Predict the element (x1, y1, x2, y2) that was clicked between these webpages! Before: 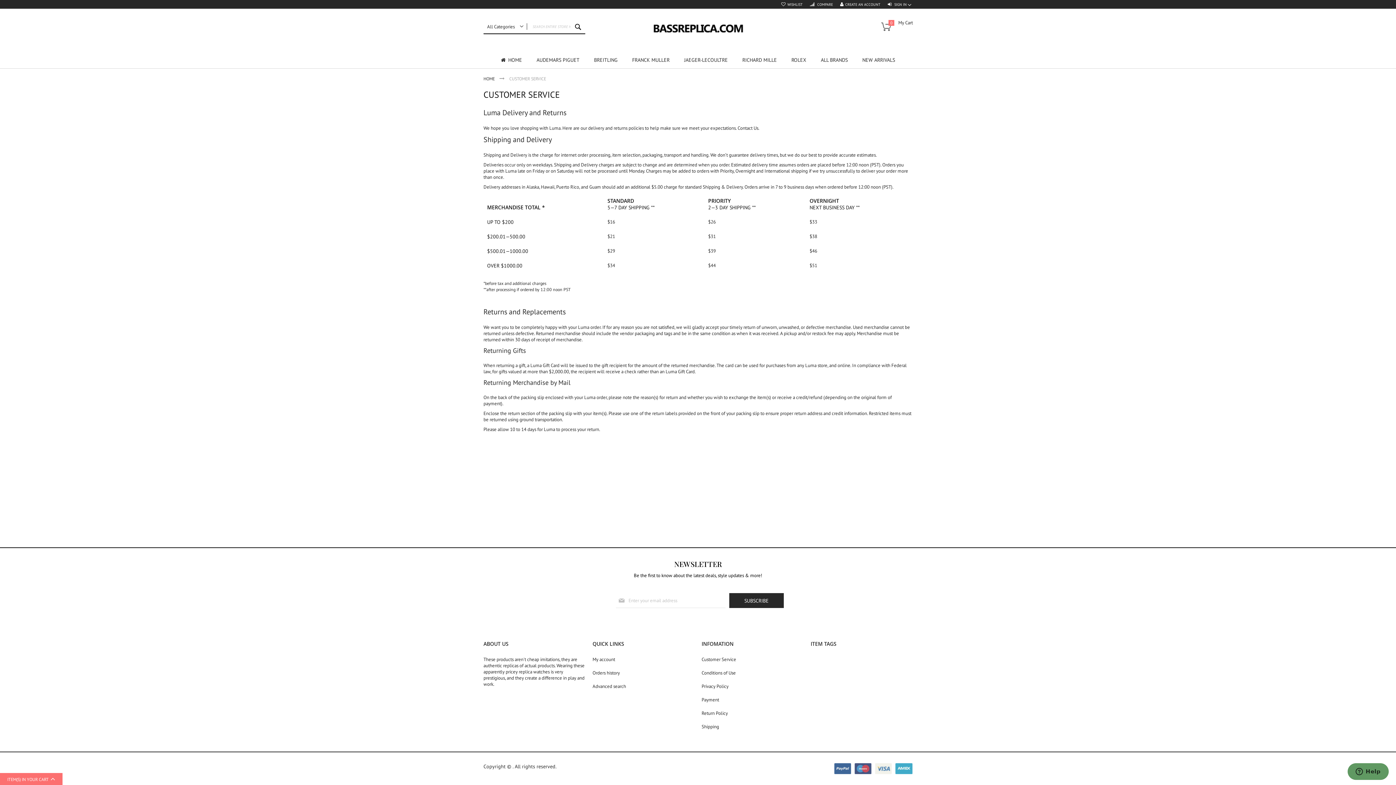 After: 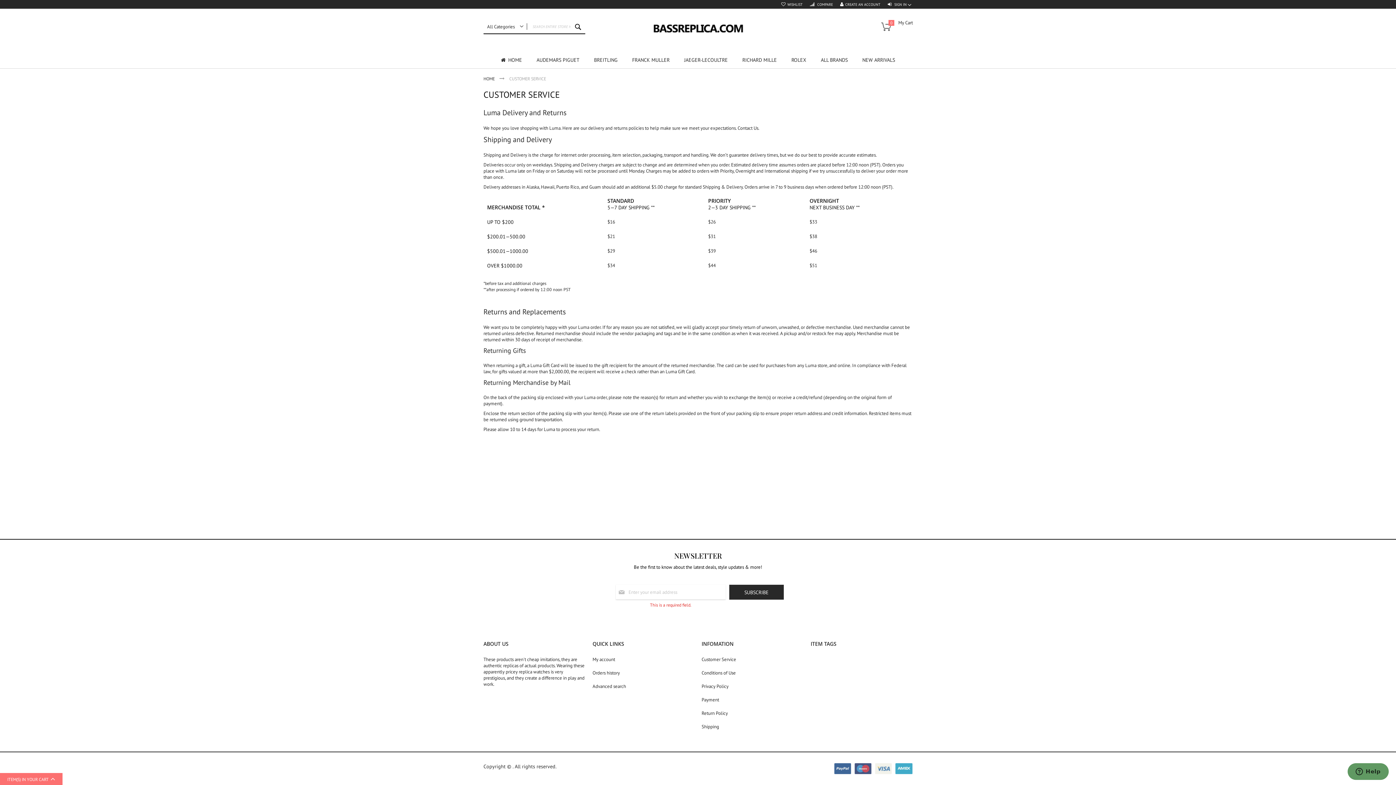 Action: label: SUBSCRIBE bbox: (729, 593, 784, 608)